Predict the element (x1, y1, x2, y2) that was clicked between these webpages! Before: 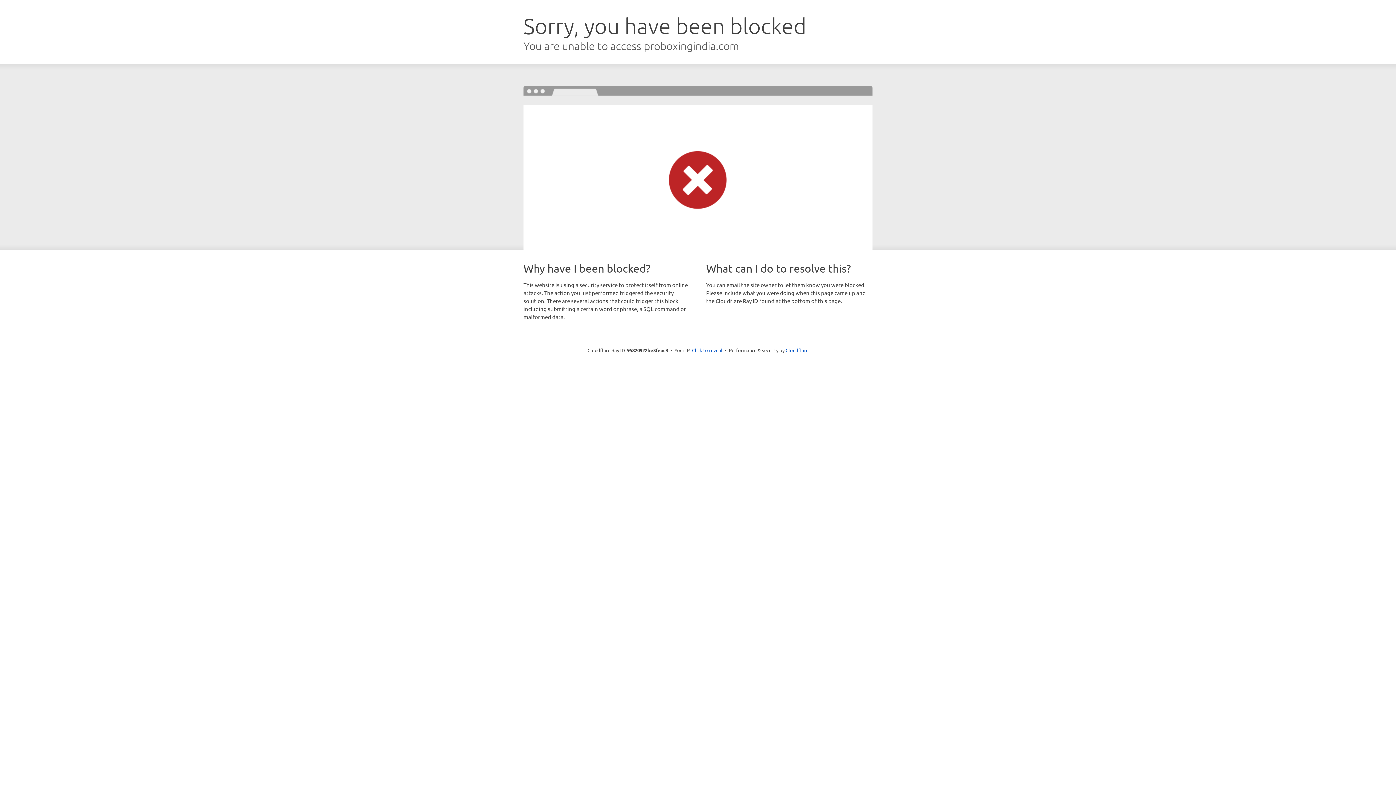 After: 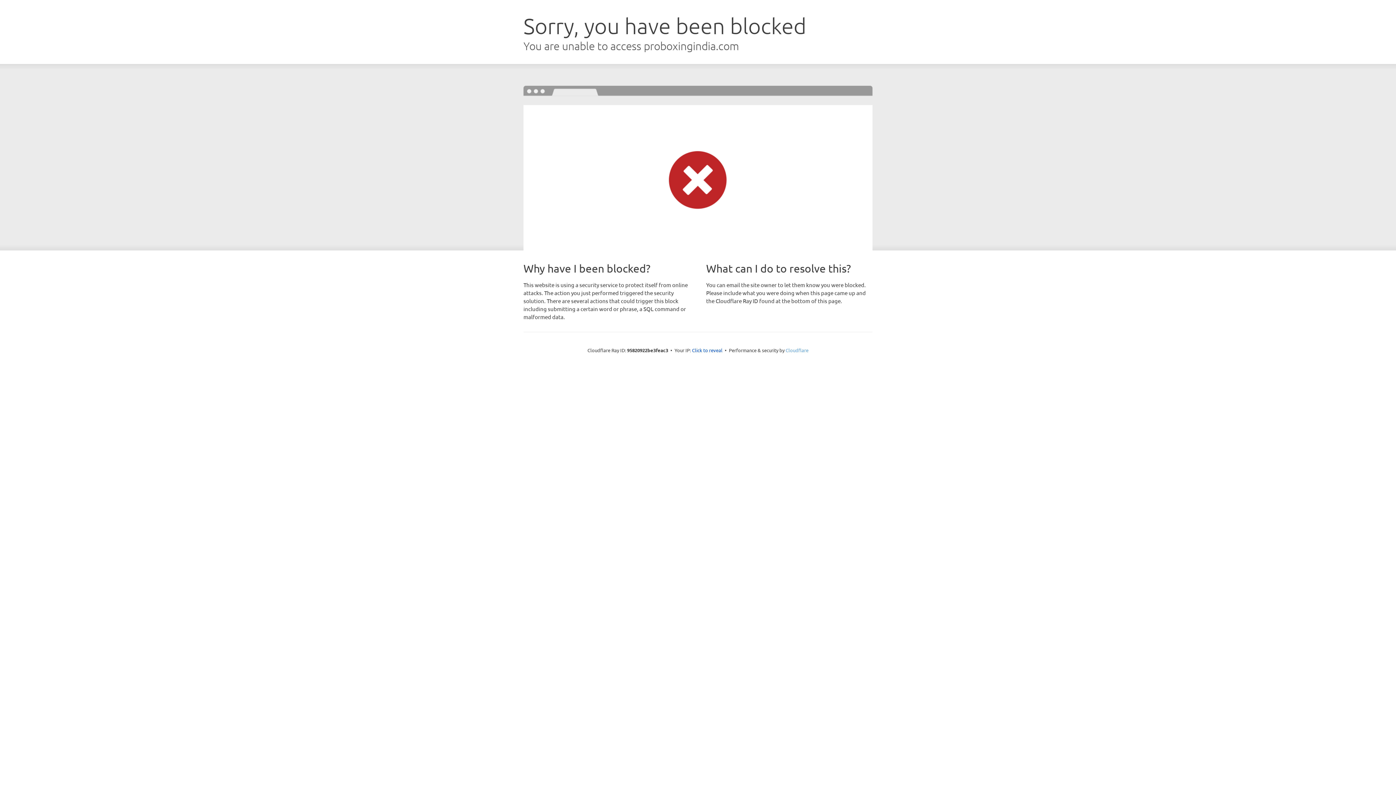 Action: label: Cloudflare bbox: (785, 347, 808, 353)